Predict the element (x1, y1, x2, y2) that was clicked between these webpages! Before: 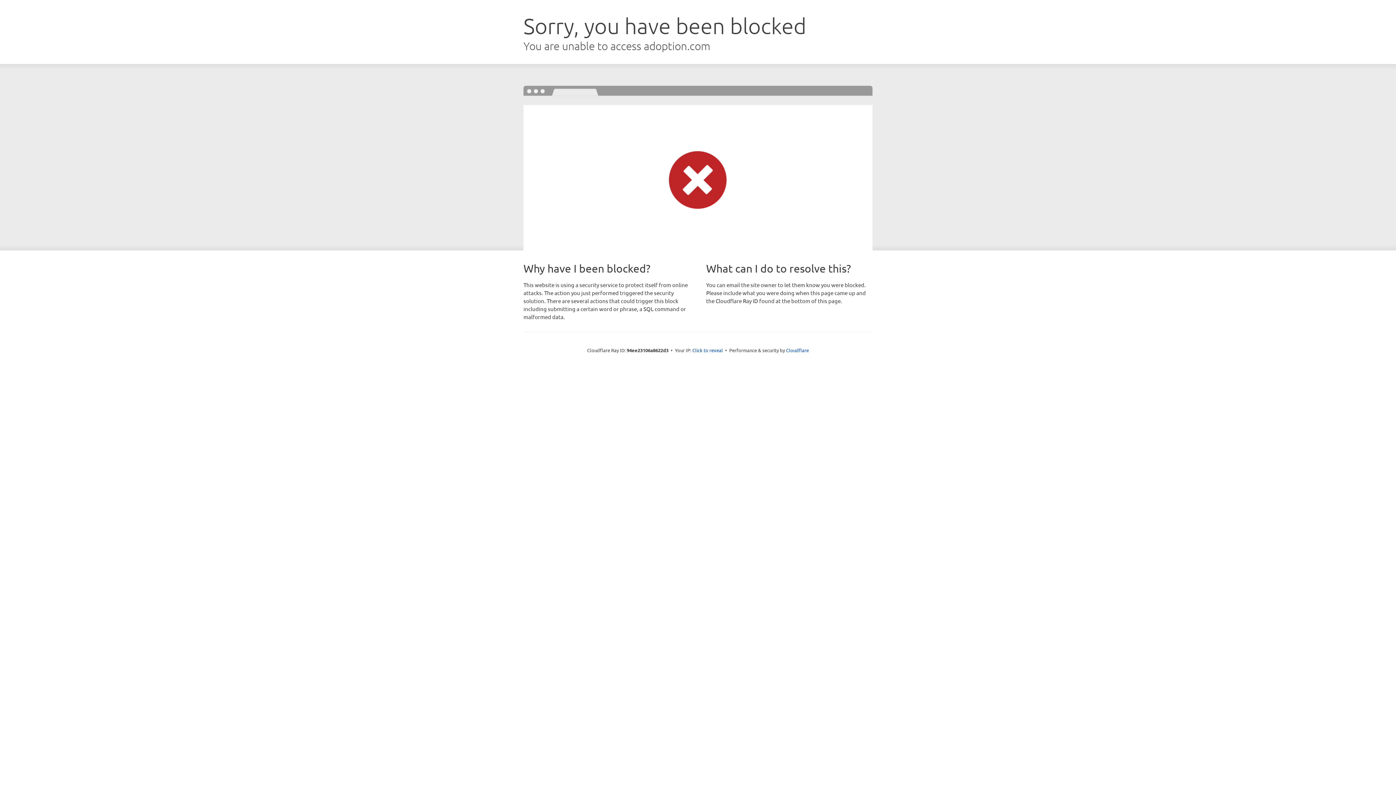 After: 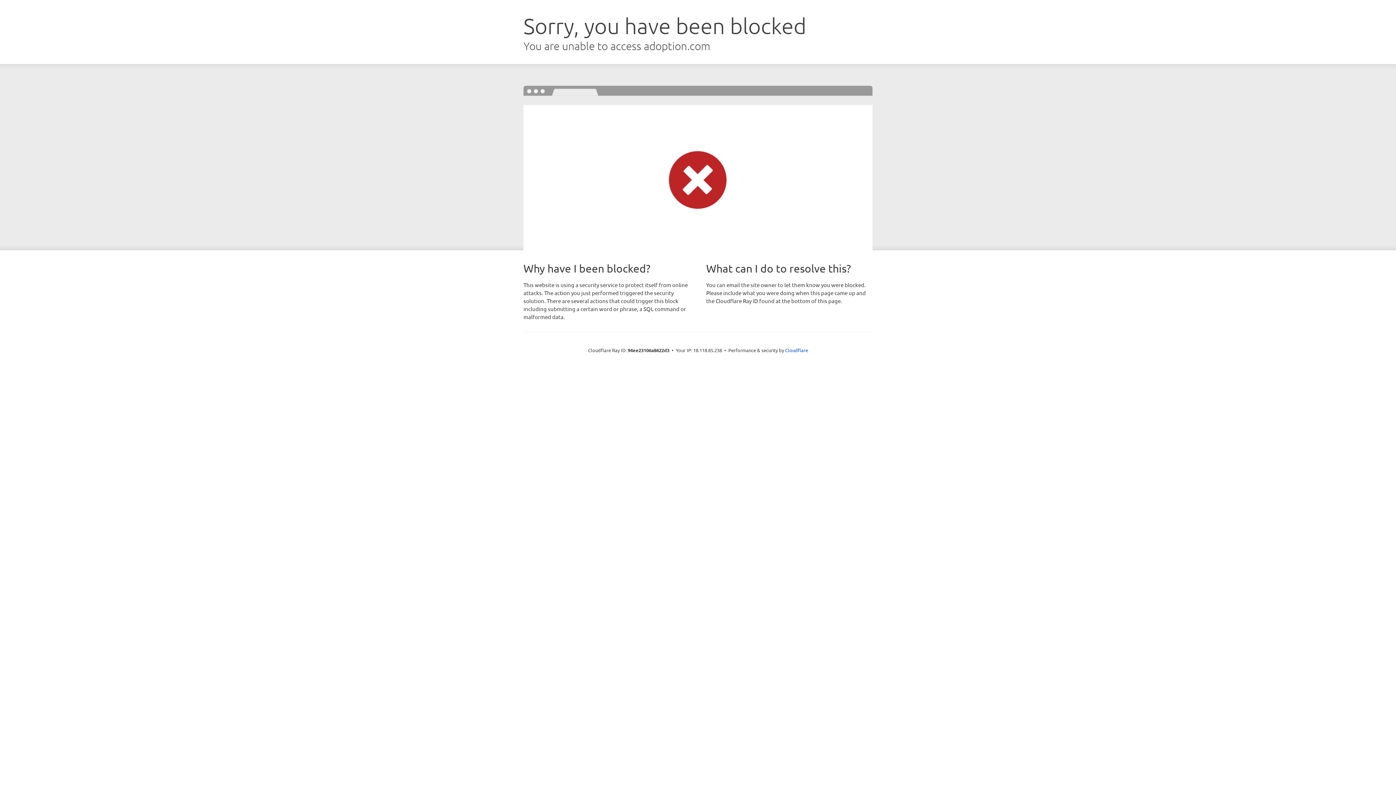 Action: bbox: (692, 346, 723, 353) label: Click to reveal